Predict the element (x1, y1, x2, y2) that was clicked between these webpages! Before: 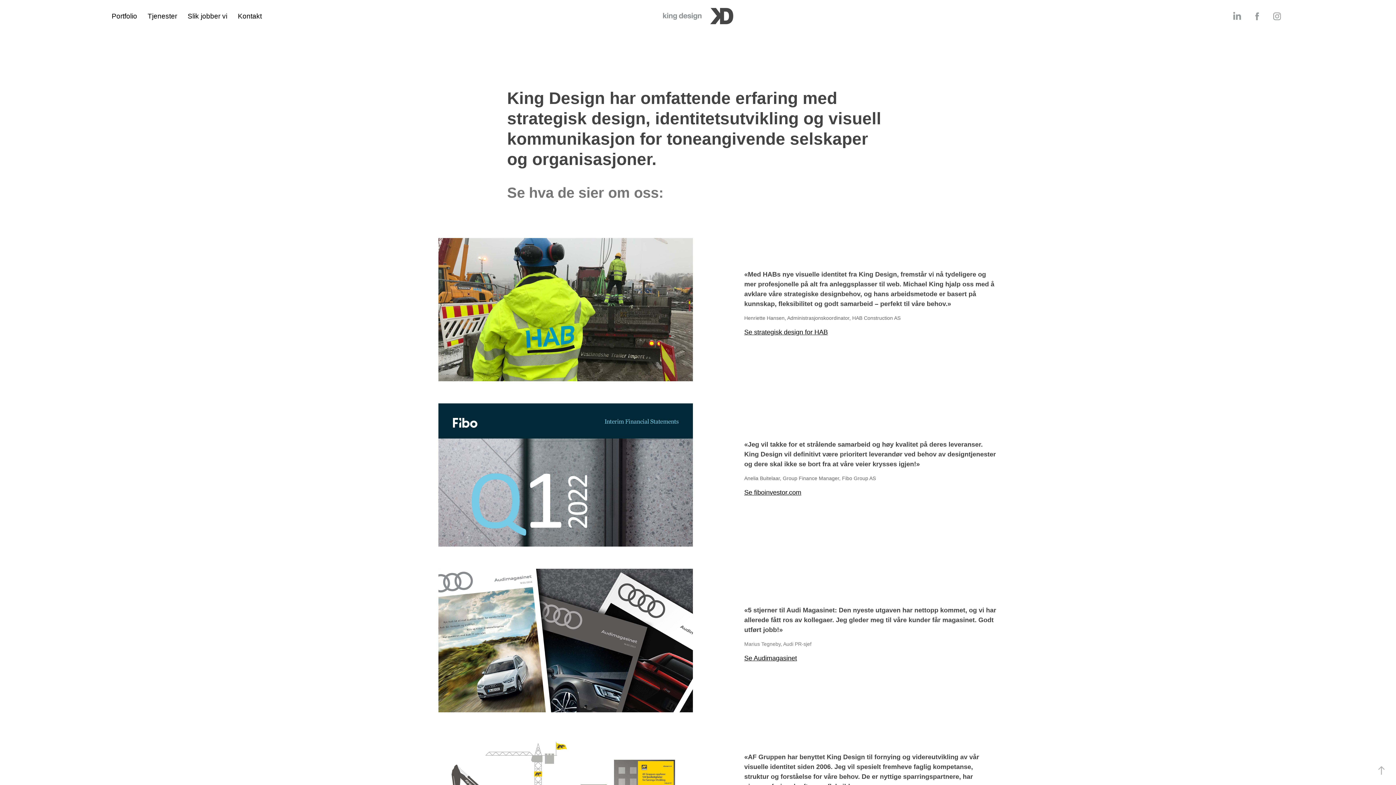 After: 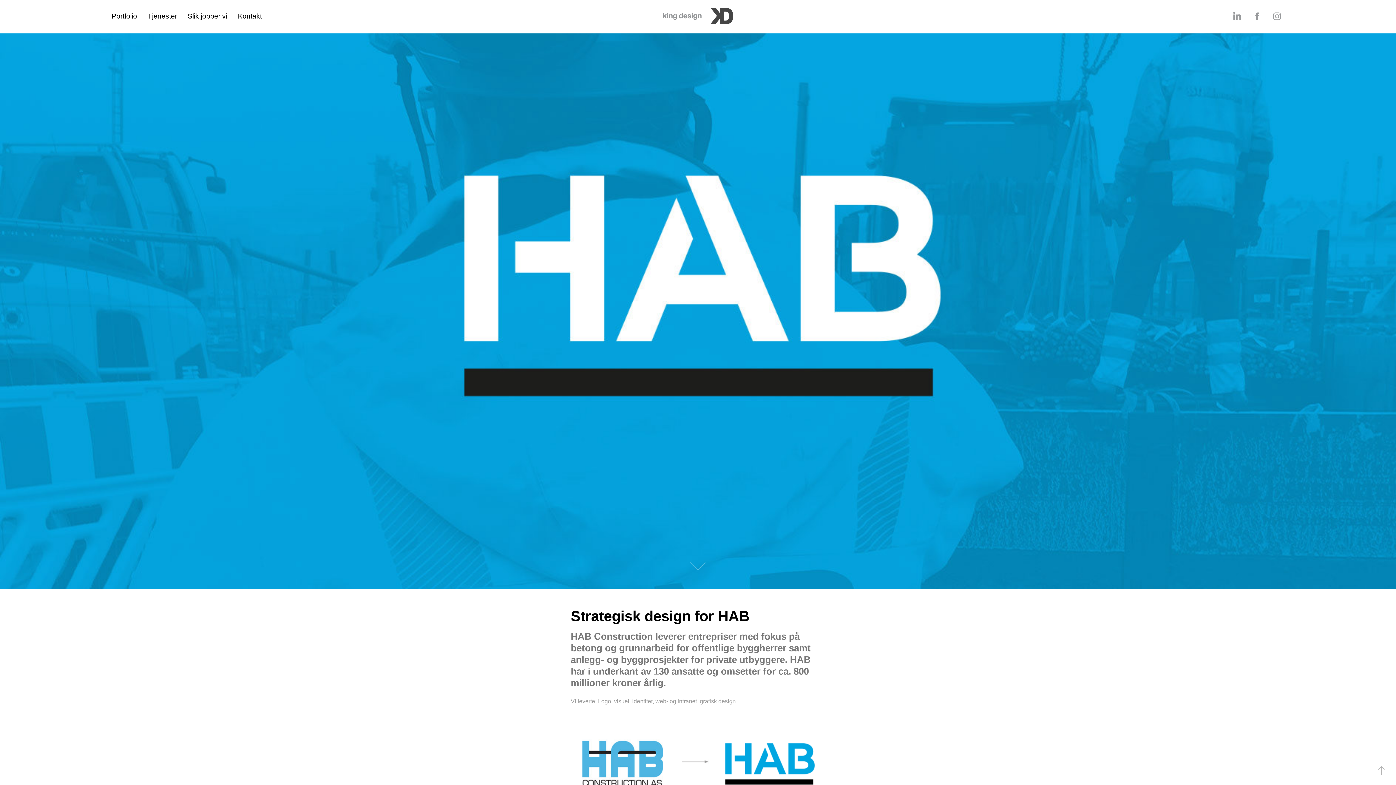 Action: bbox: (438, 238, 693, 381)